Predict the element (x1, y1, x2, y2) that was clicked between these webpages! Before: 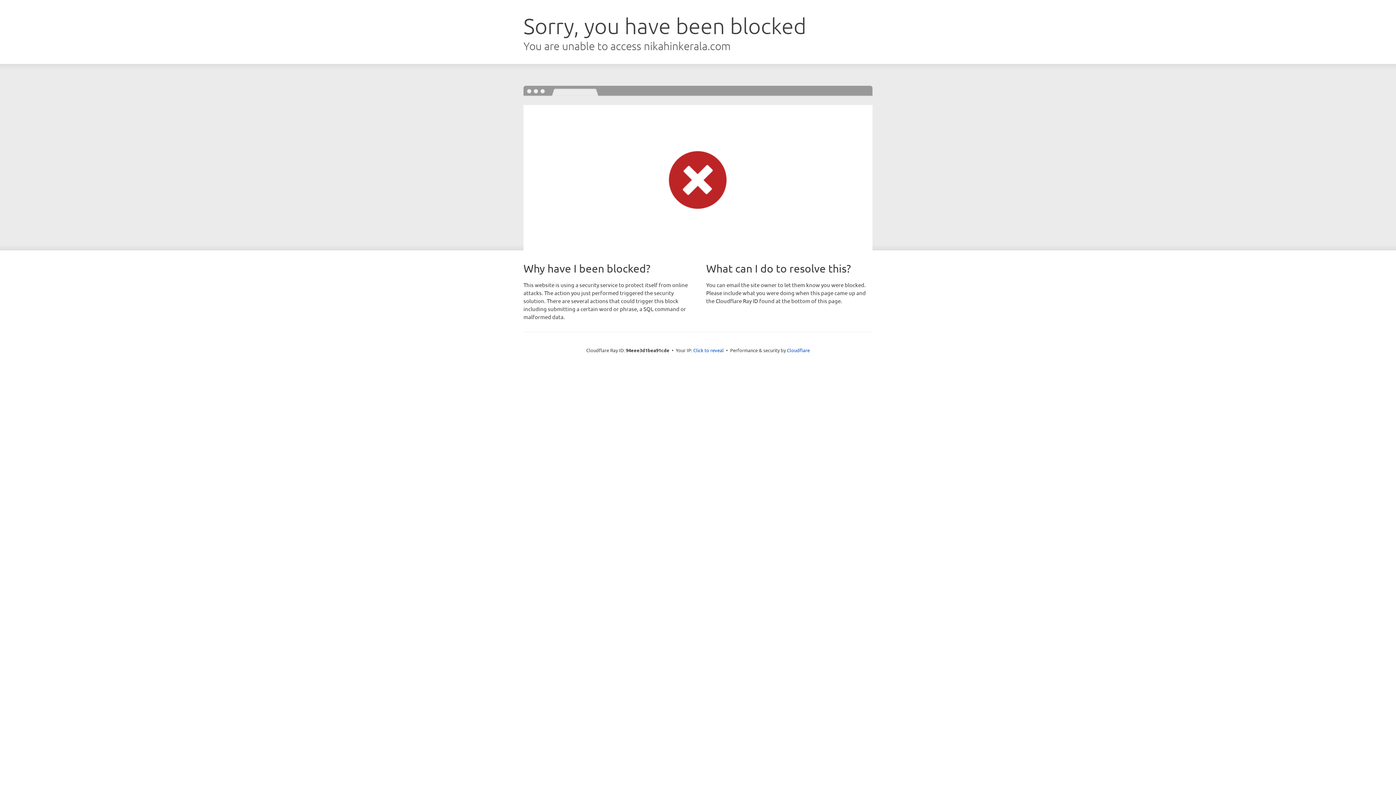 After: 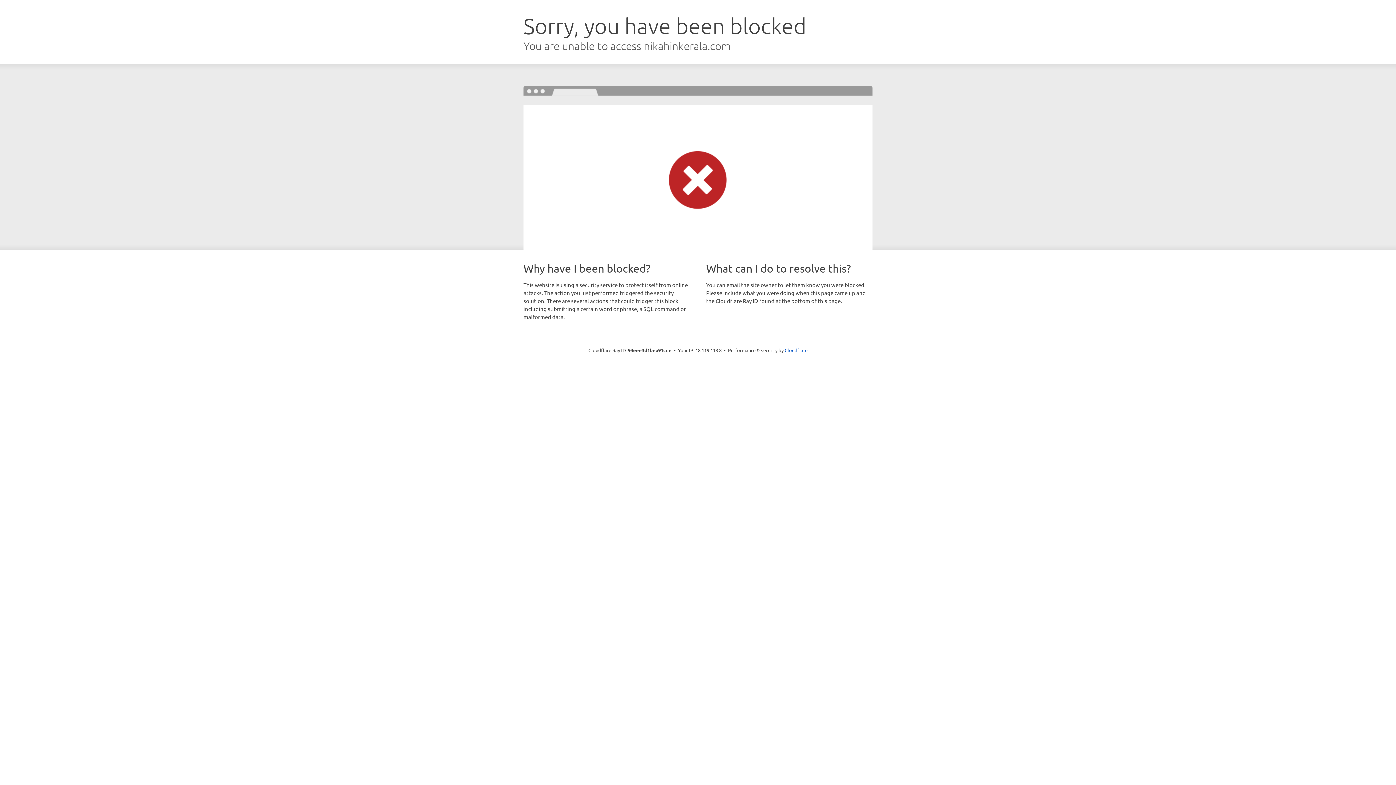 Action: label: Click to reveal bbox: (693, 346, 724, 353)